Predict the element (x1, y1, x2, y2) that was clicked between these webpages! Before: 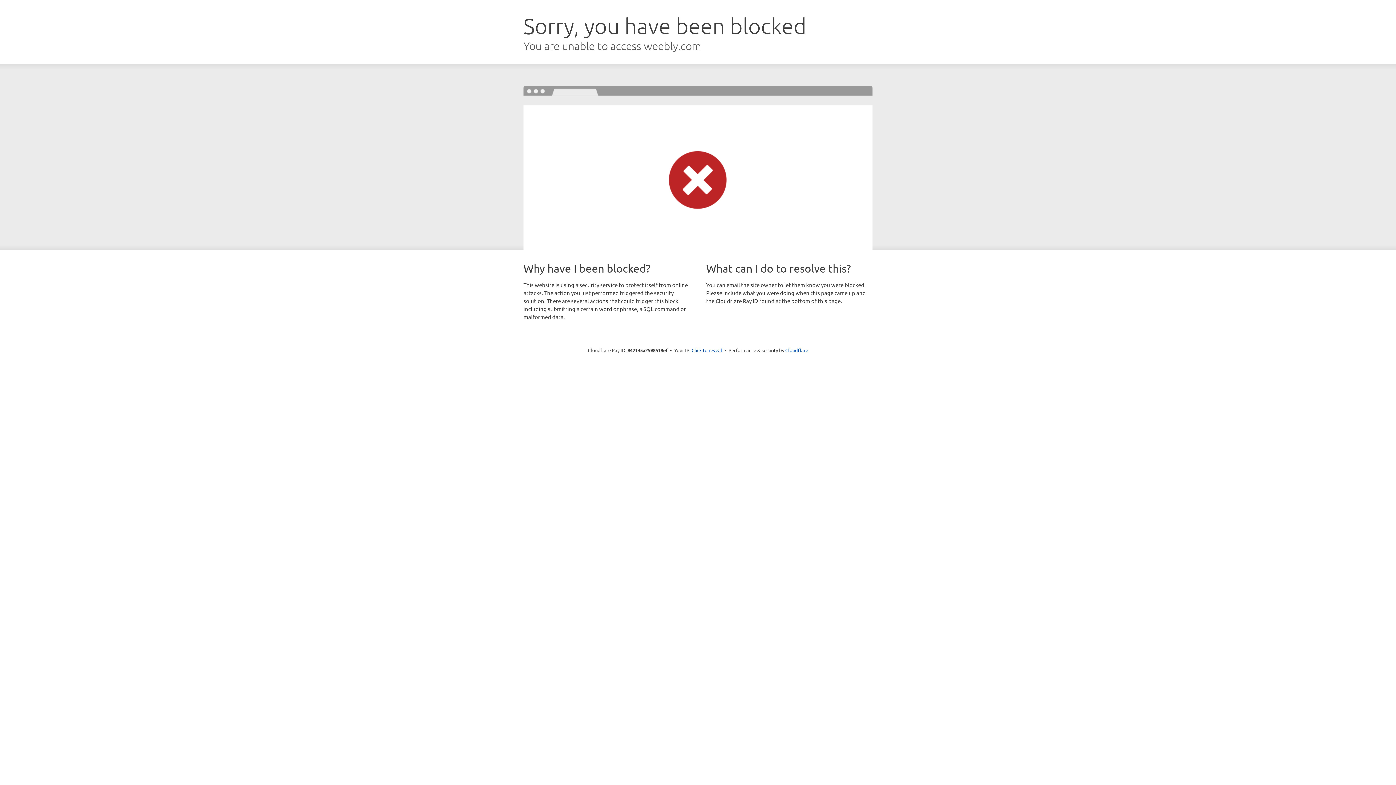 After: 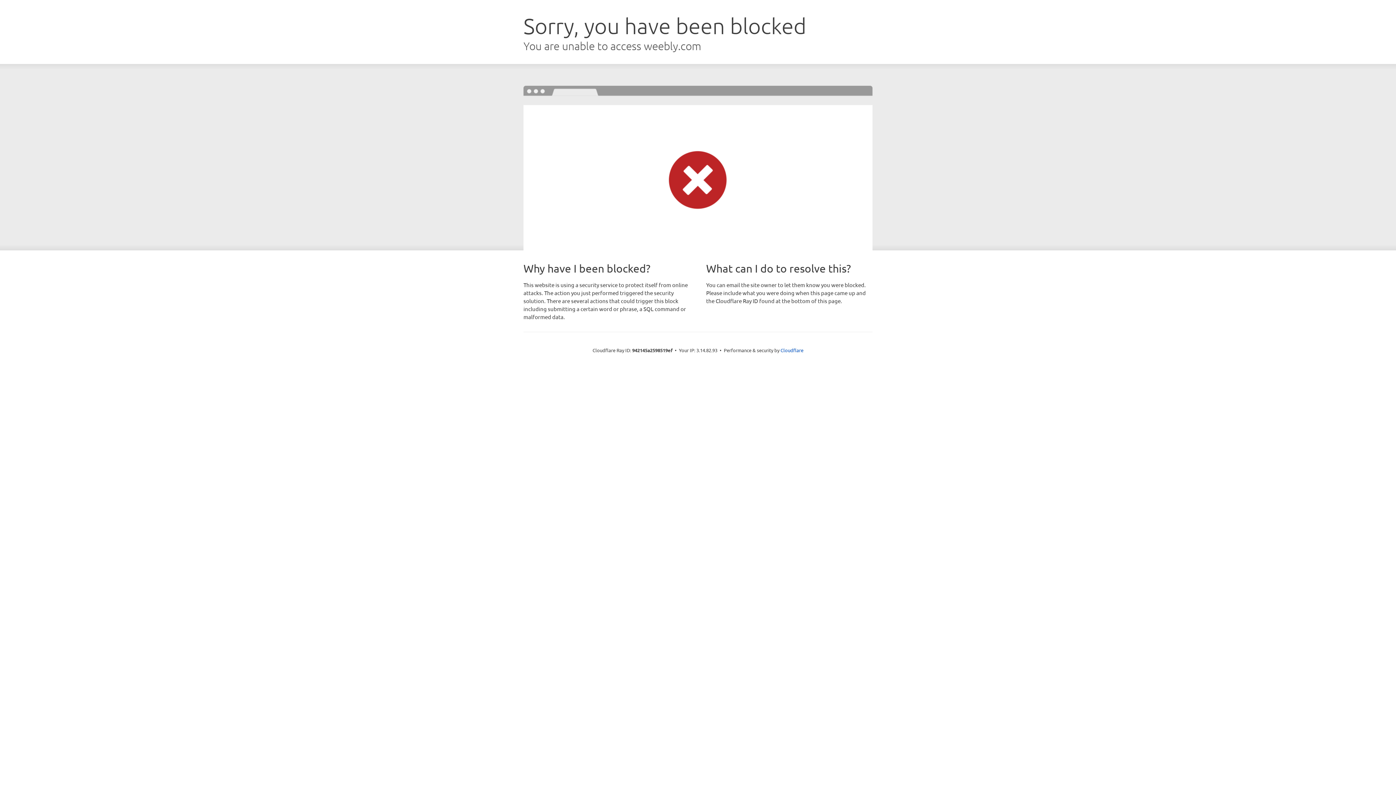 Action: label: Click to reveal bbox: (691, 346, 722, 353)